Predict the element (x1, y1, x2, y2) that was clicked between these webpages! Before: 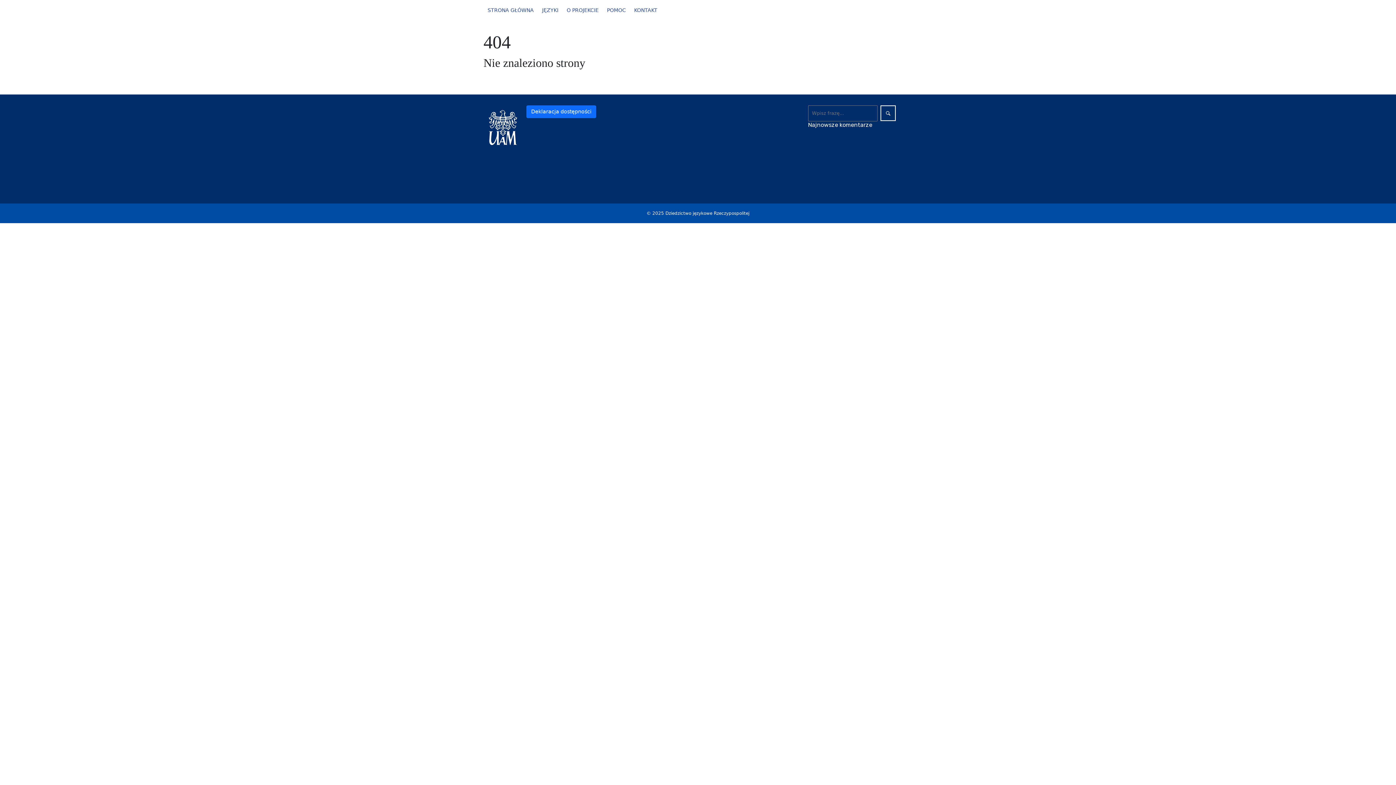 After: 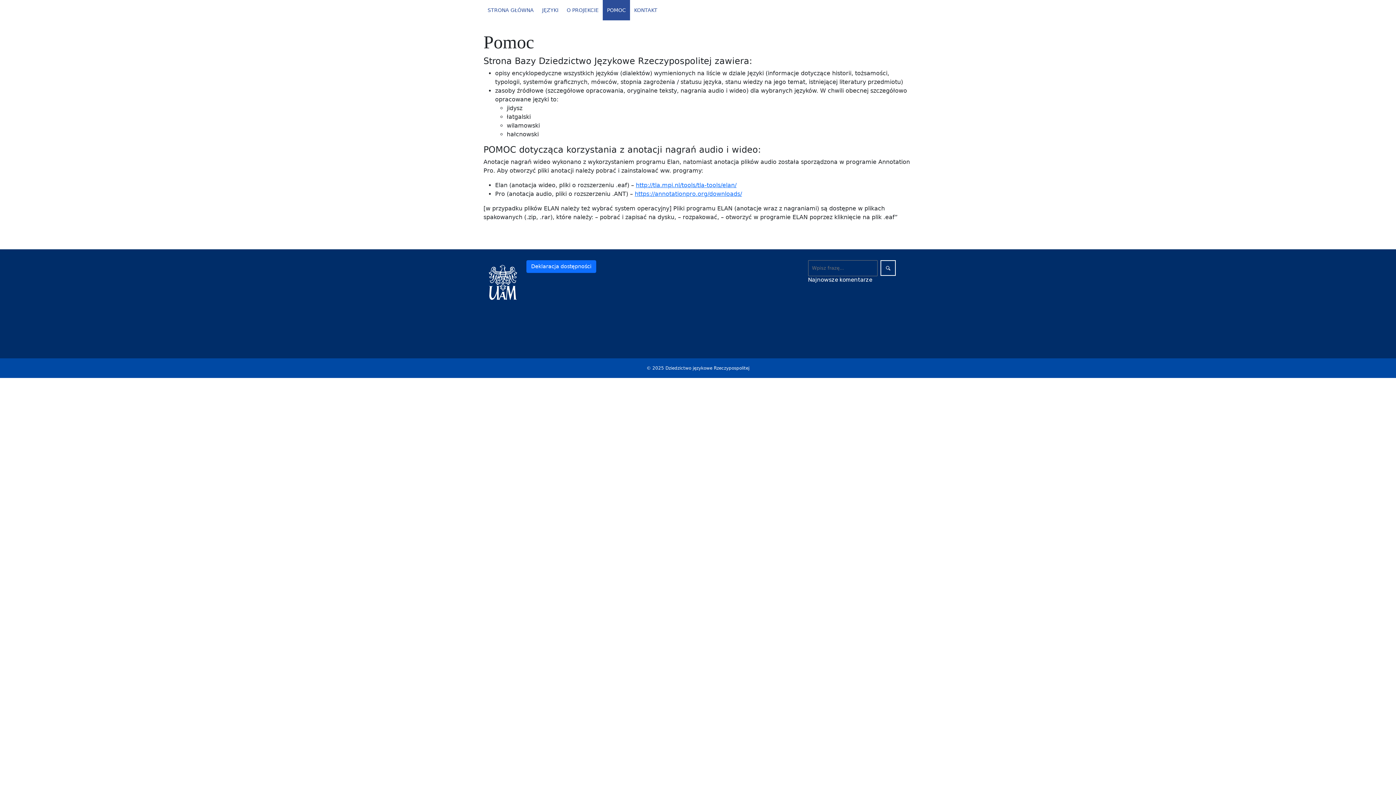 Action: bbox: (603, 0, 630, 20) label: POMOC